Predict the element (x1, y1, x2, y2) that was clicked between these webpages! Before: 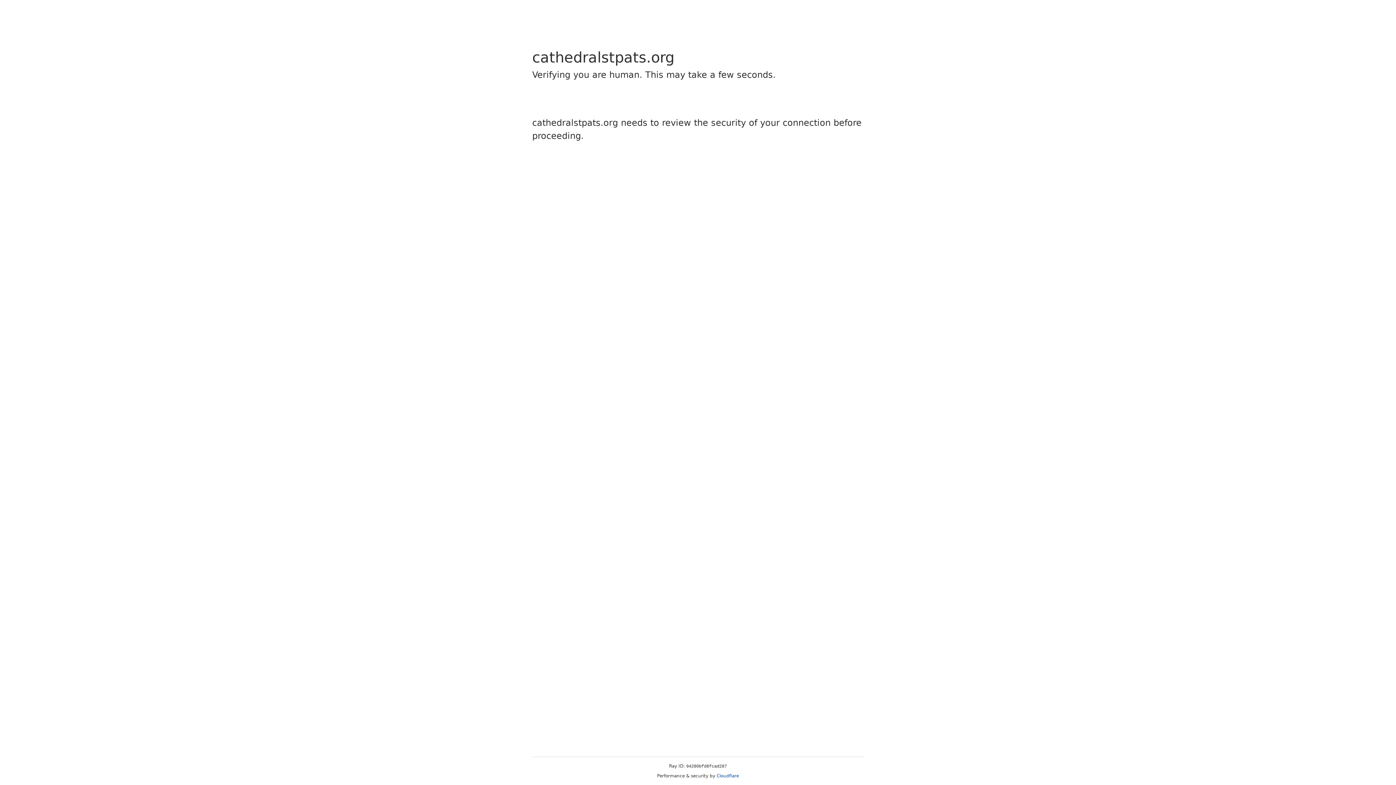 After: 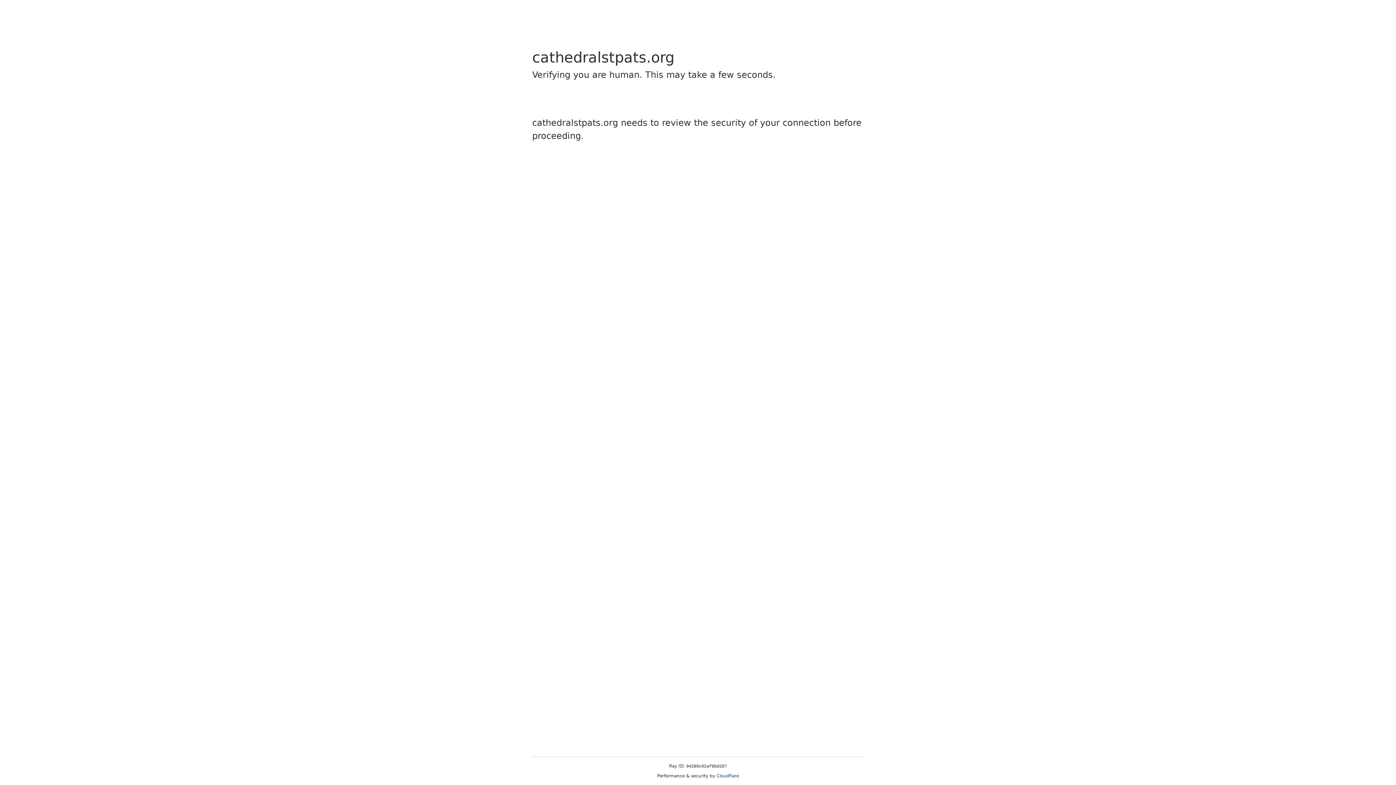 Action: bbox: (716, 773, 739, 778) label: Cloudflare